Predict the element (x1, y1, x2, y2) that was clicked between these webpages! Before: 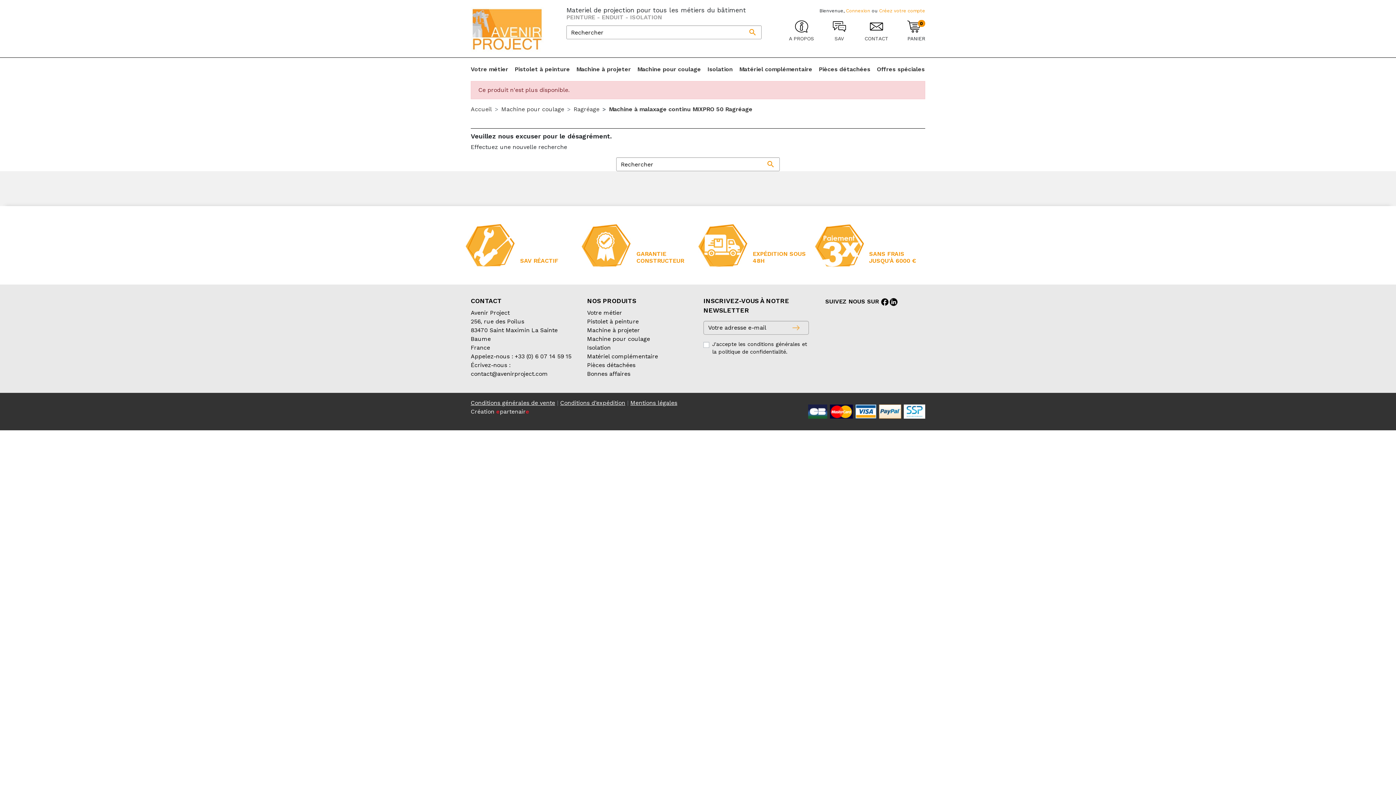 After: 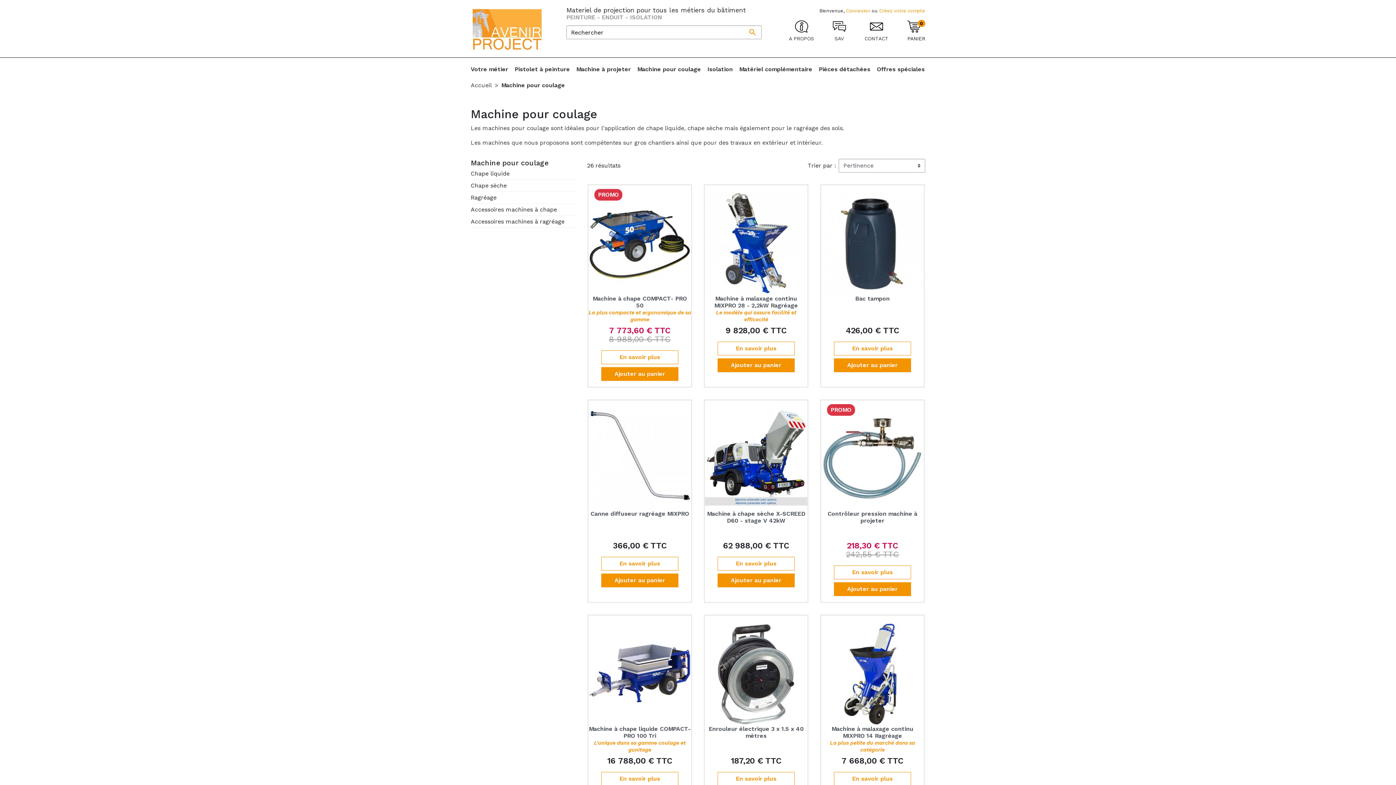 Action: bbox: (501, 105, 564, 112) label: Machine pour coulage